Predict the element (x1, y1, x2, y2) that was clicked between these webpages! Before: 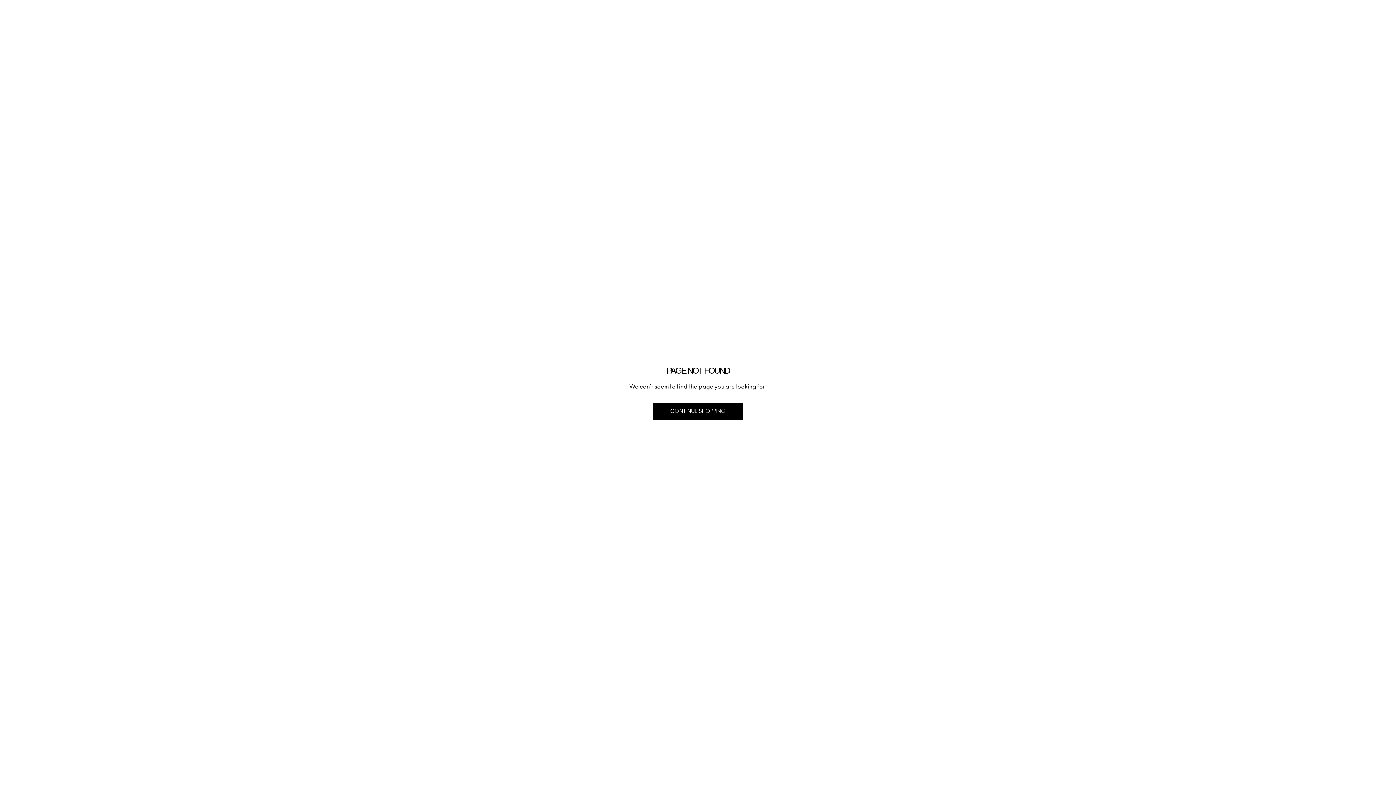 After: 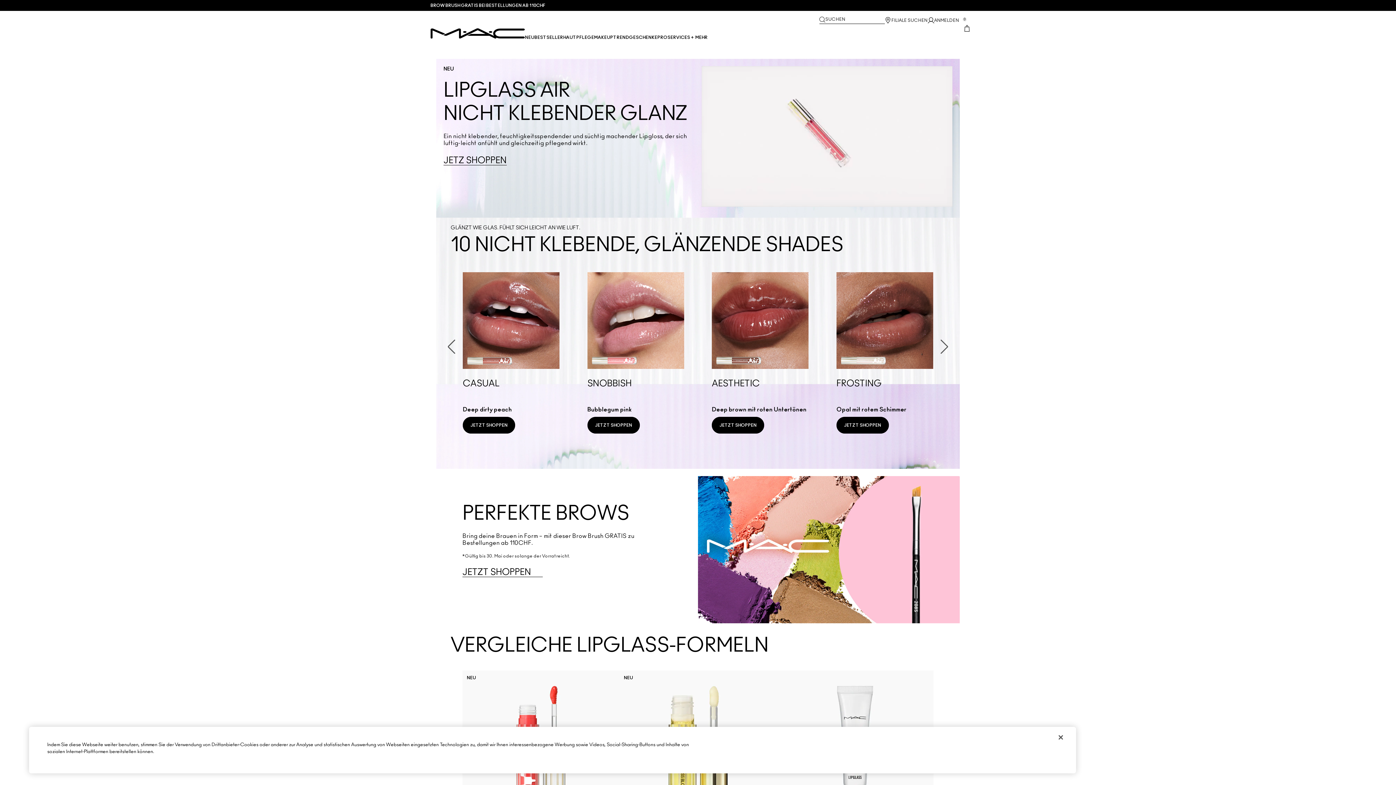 Action: bbox: (653, 402, 743, 420) label: CONTINUE SHOPPING